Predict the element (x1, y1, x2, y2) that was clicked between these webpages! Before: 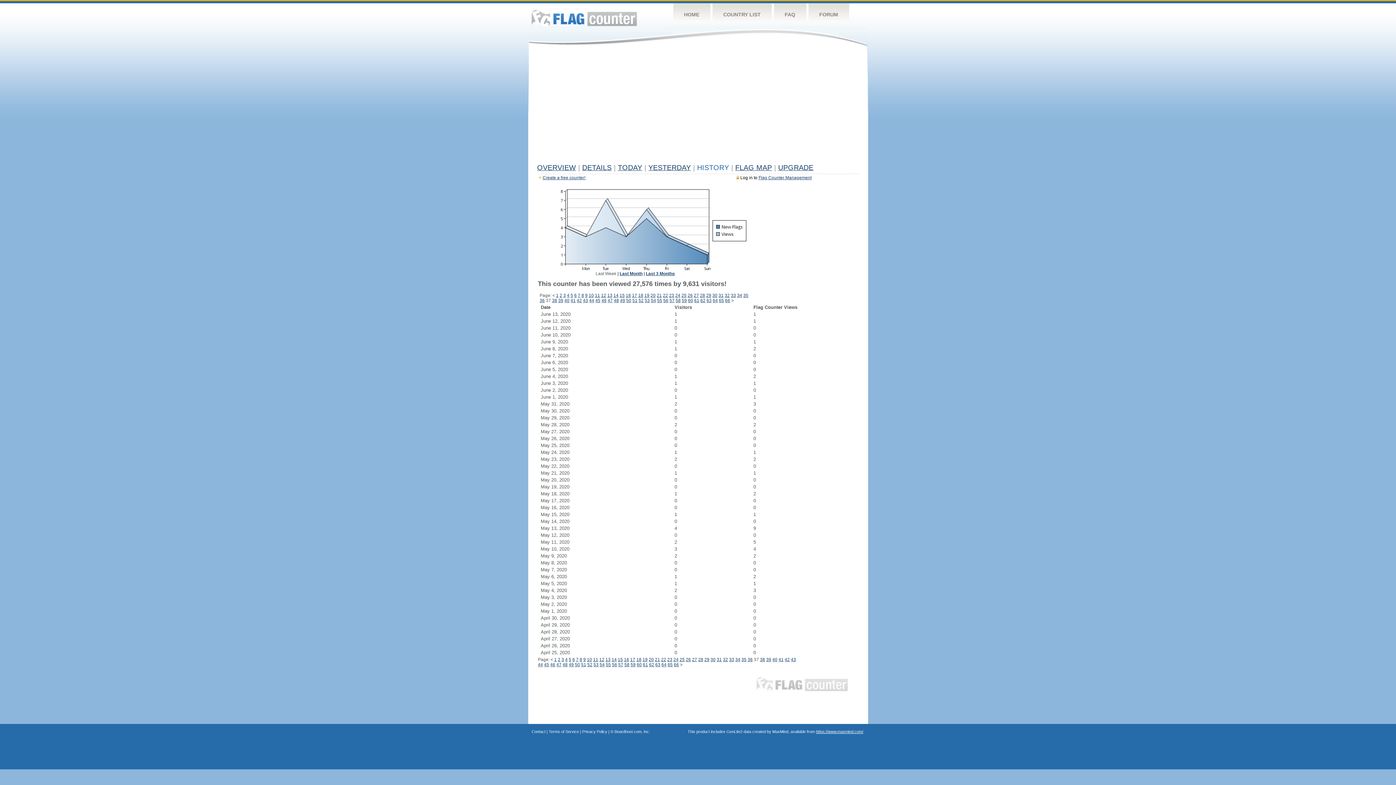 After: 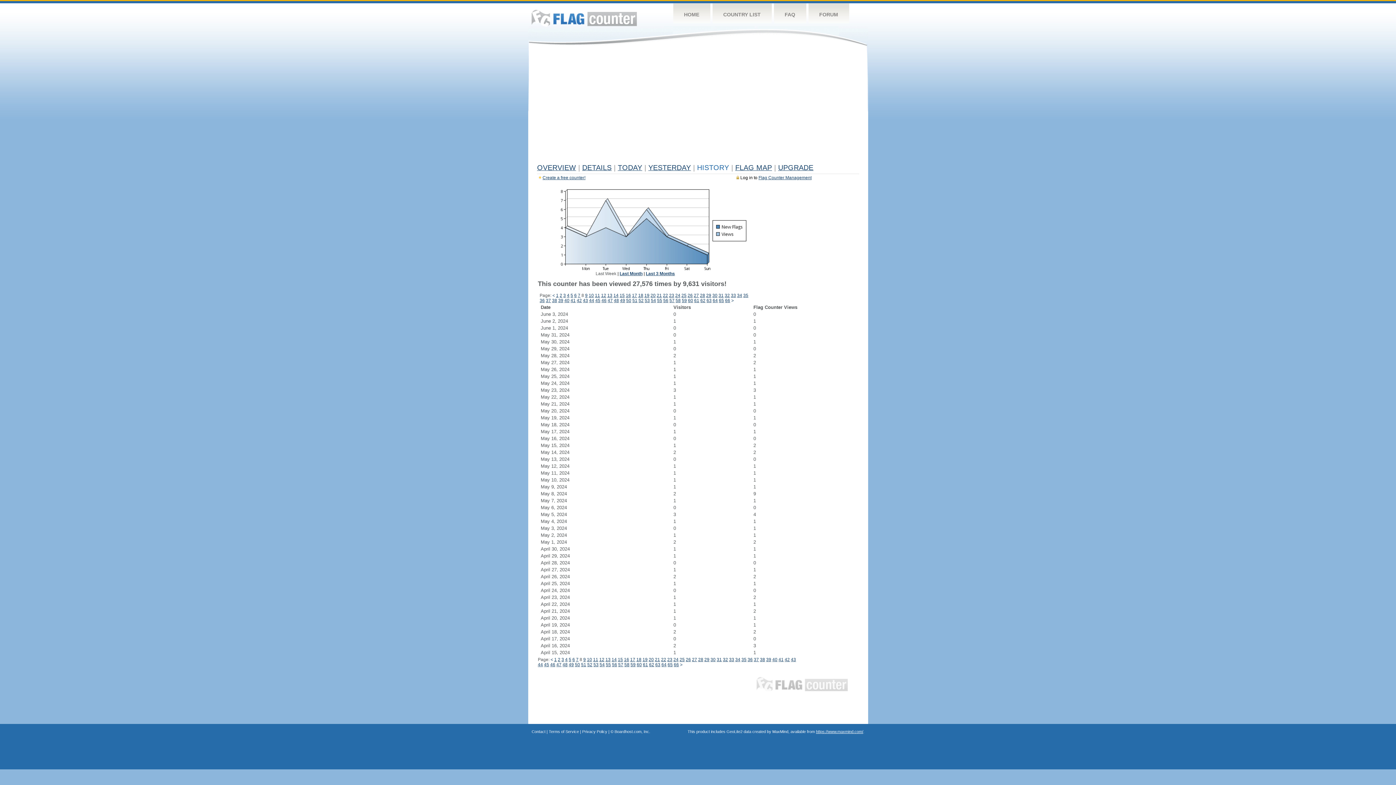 Action: label: 8 bbox: (581, 293, 584, 298)